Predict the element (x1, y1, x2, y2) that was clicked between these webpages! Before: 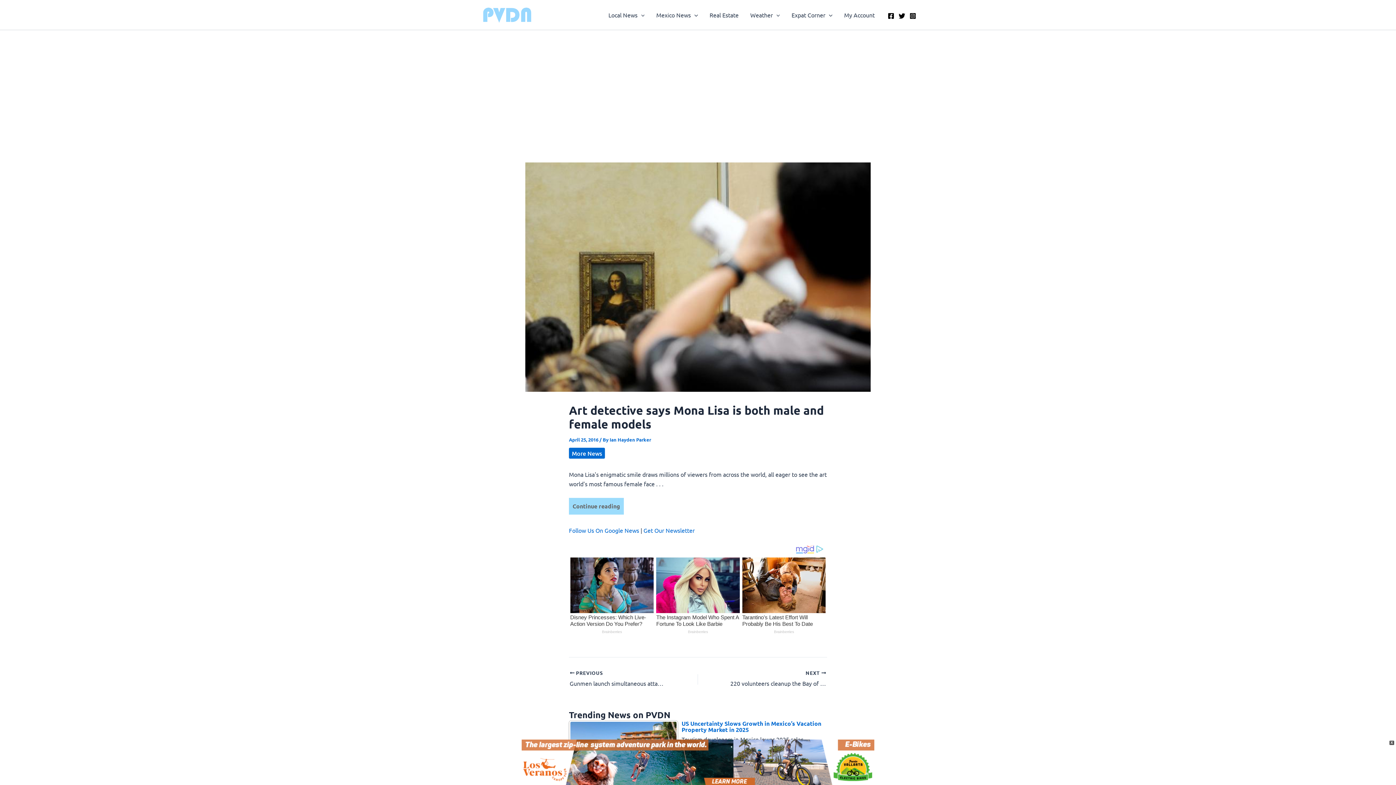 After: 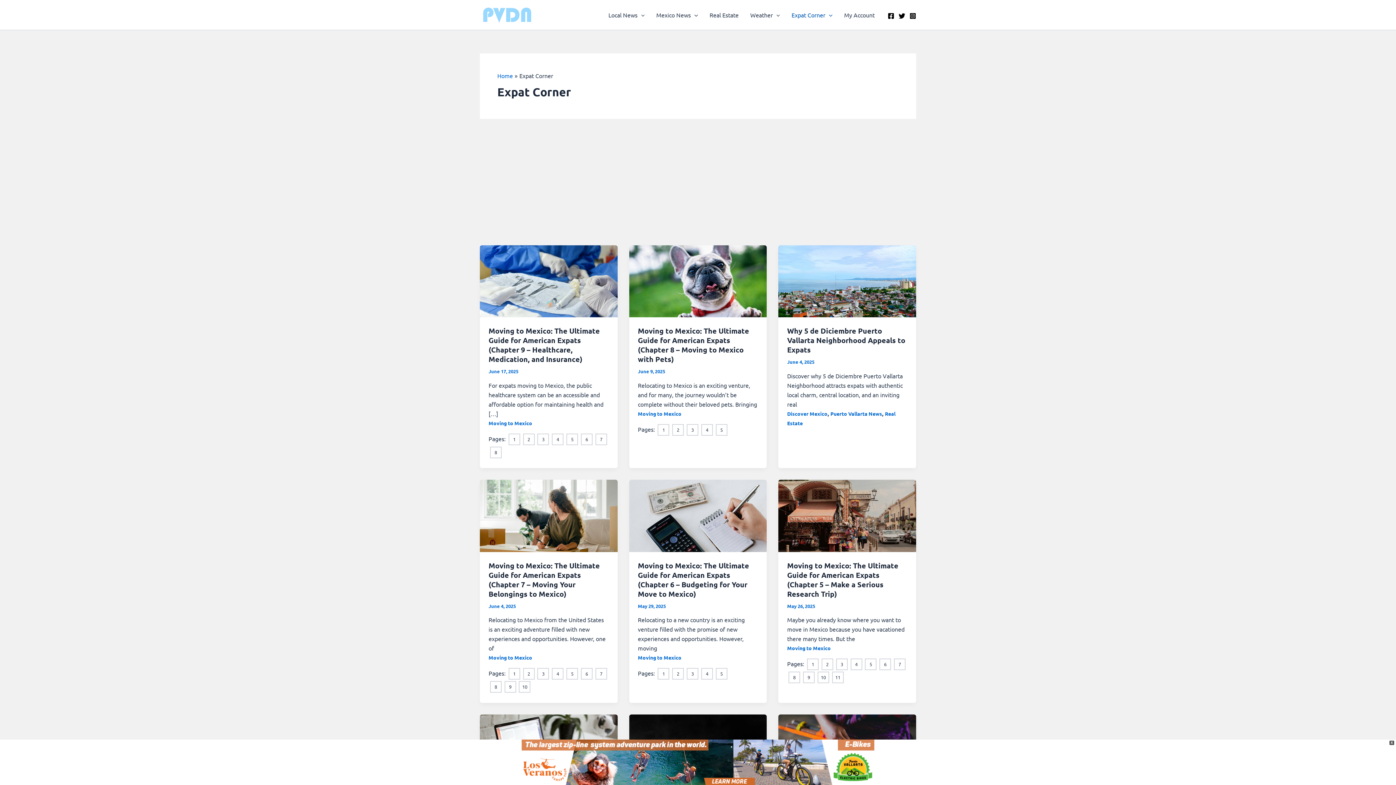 Action: bbox: (785, 0, 838, 29) label: Expat Corner